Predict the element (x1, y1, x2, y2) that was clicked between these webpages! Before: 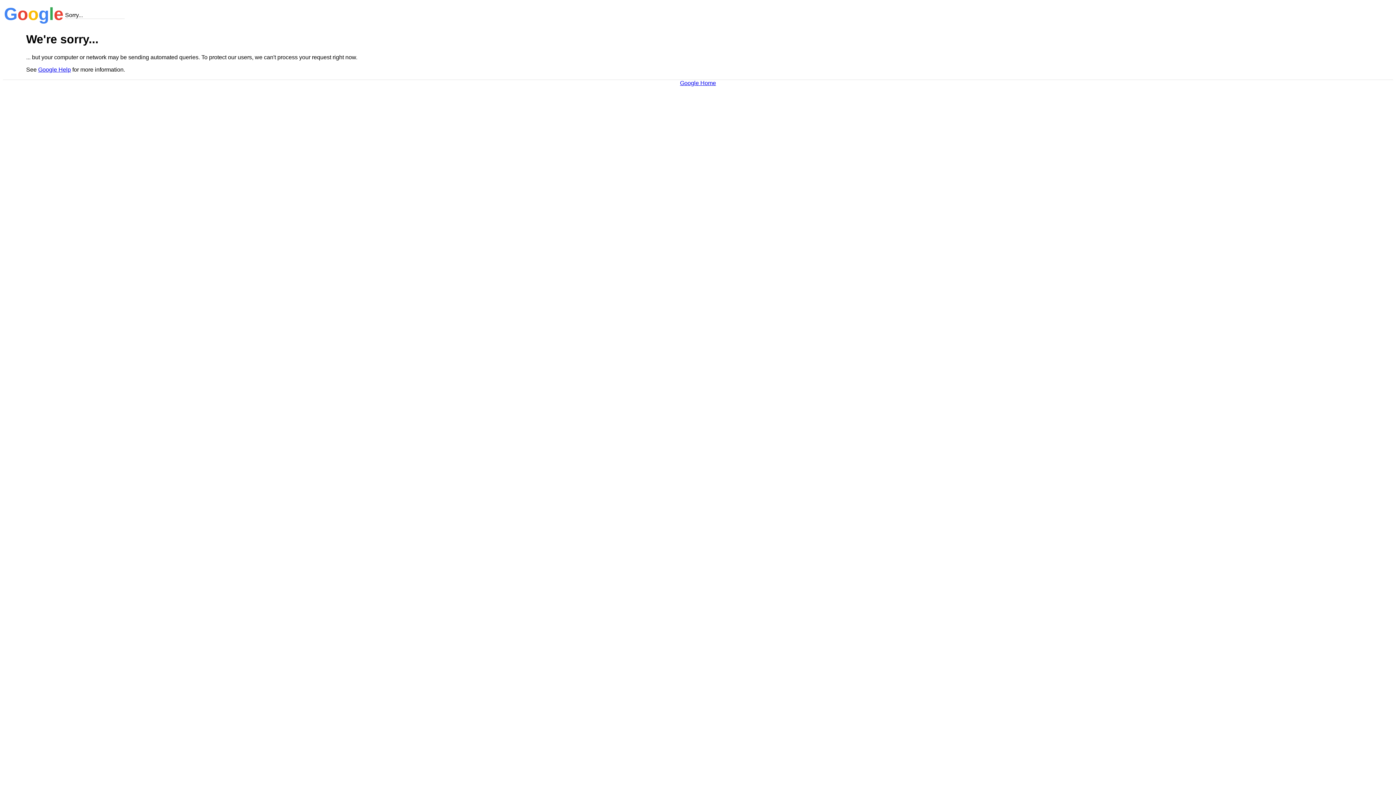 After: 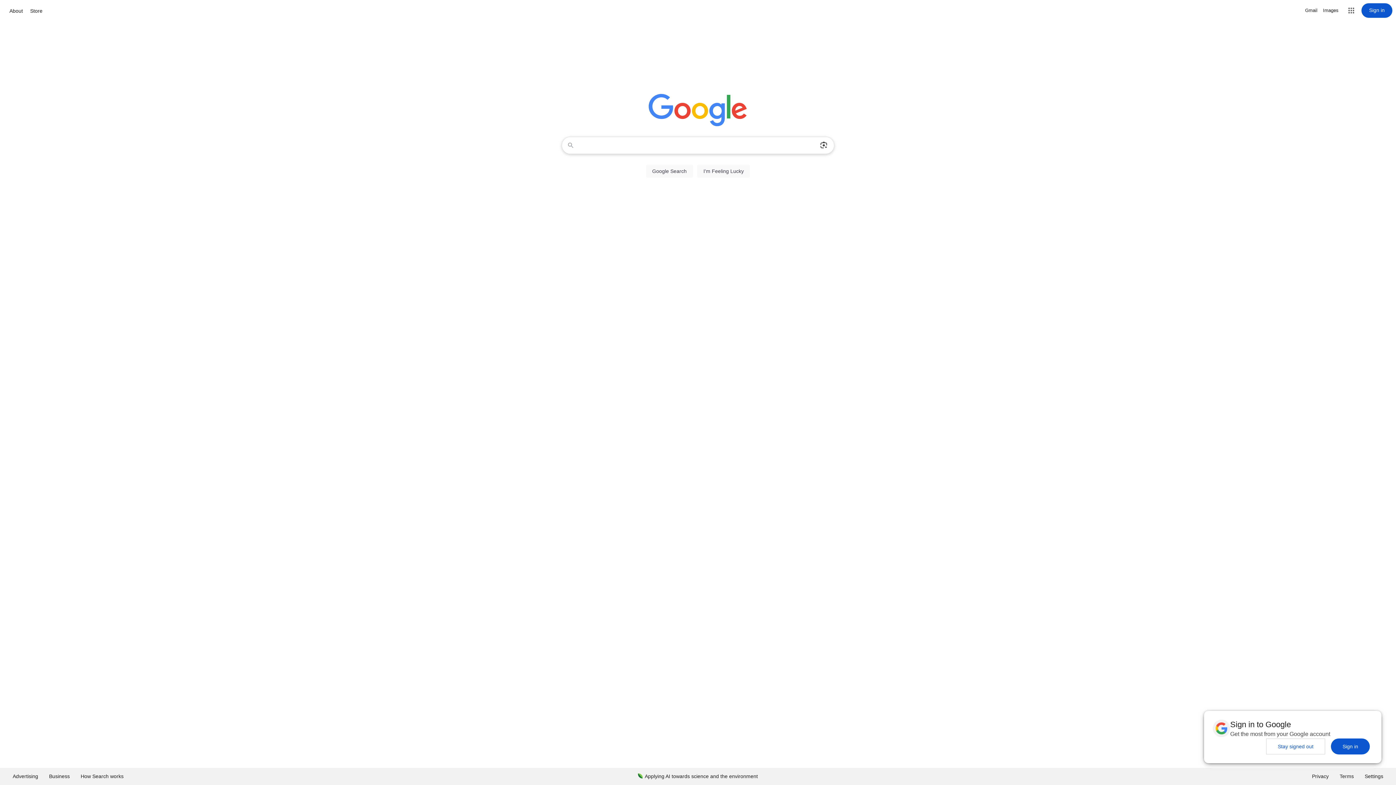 Action: bbox: (680, 79, 716, 86) label: Google Home